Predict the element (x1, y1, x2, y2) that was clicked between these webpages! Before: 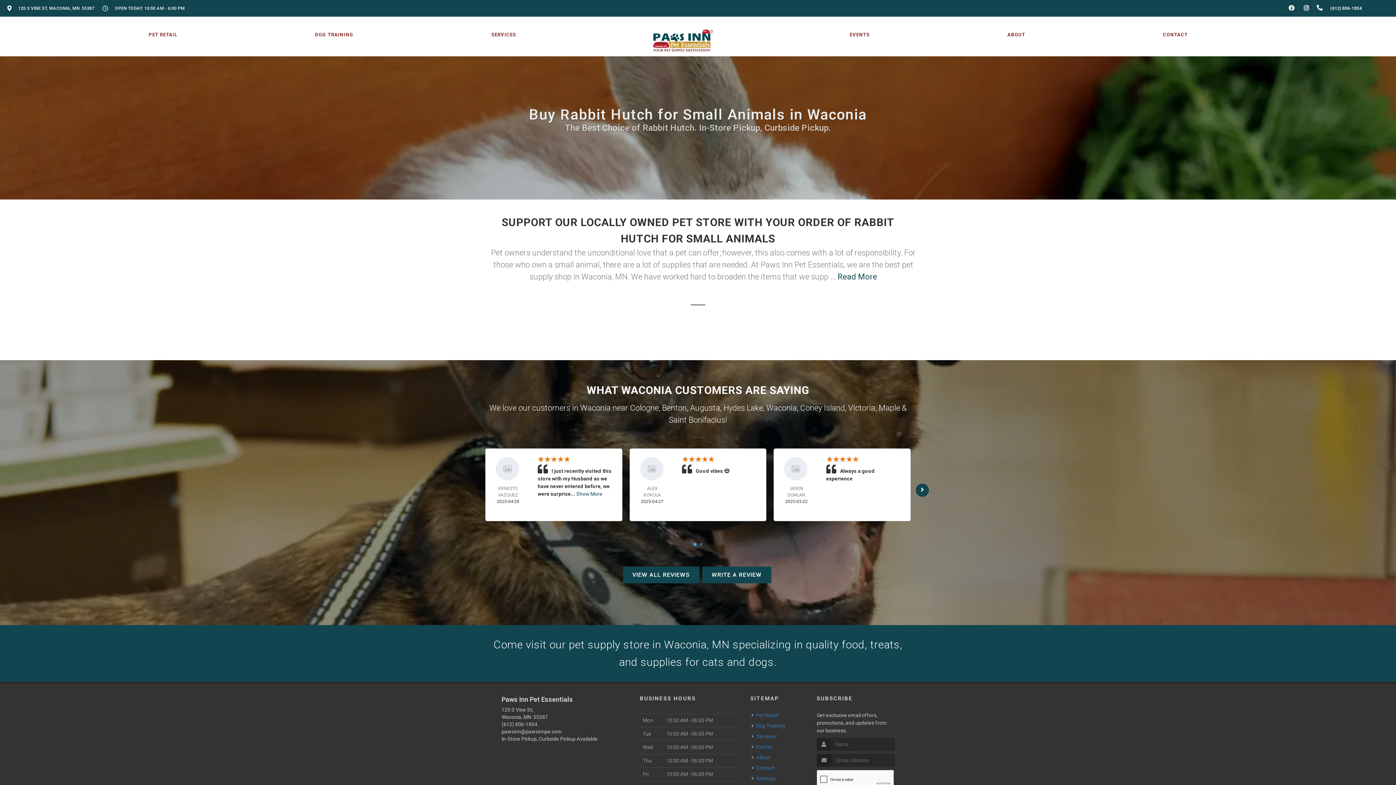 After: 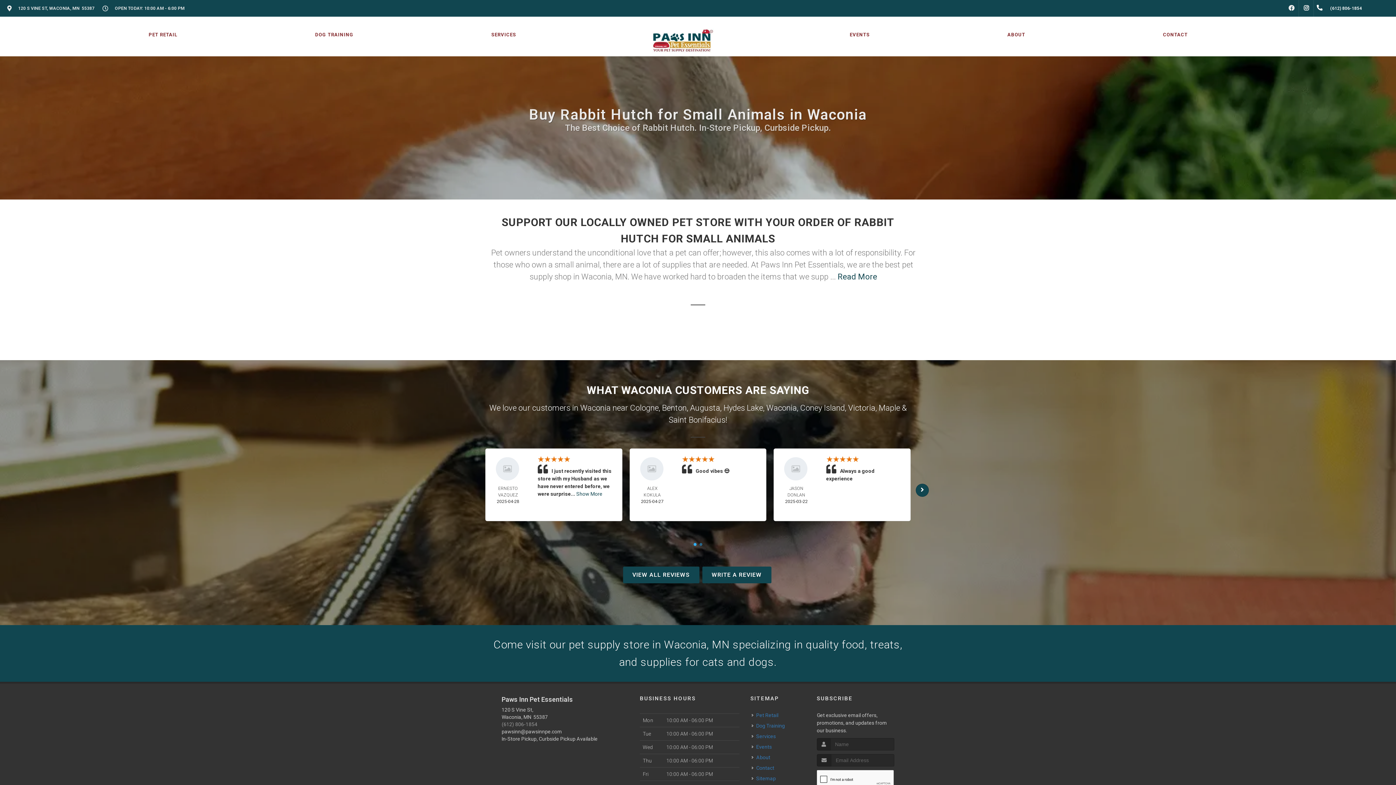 Action: label: (612) 806-1854 bbox: (501, 721, 537, 727)